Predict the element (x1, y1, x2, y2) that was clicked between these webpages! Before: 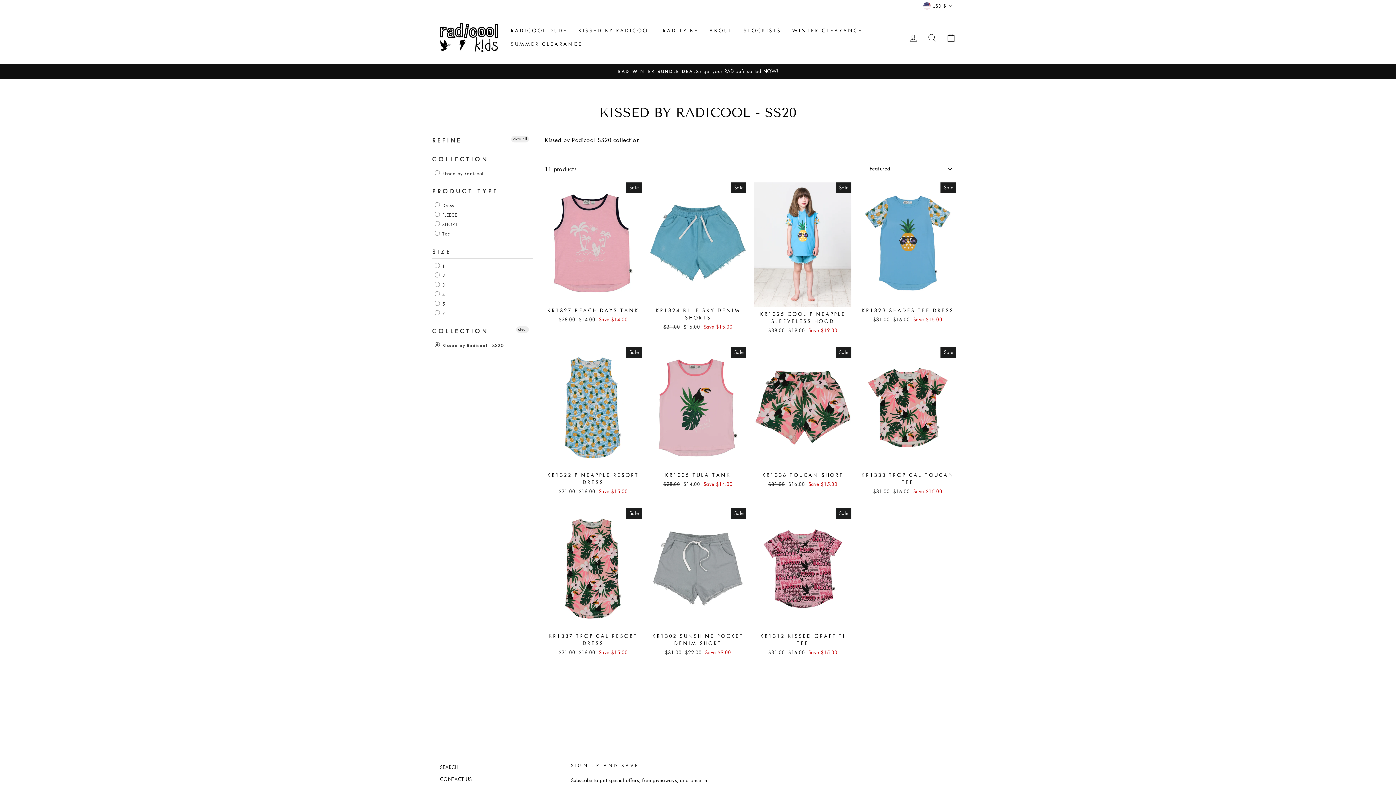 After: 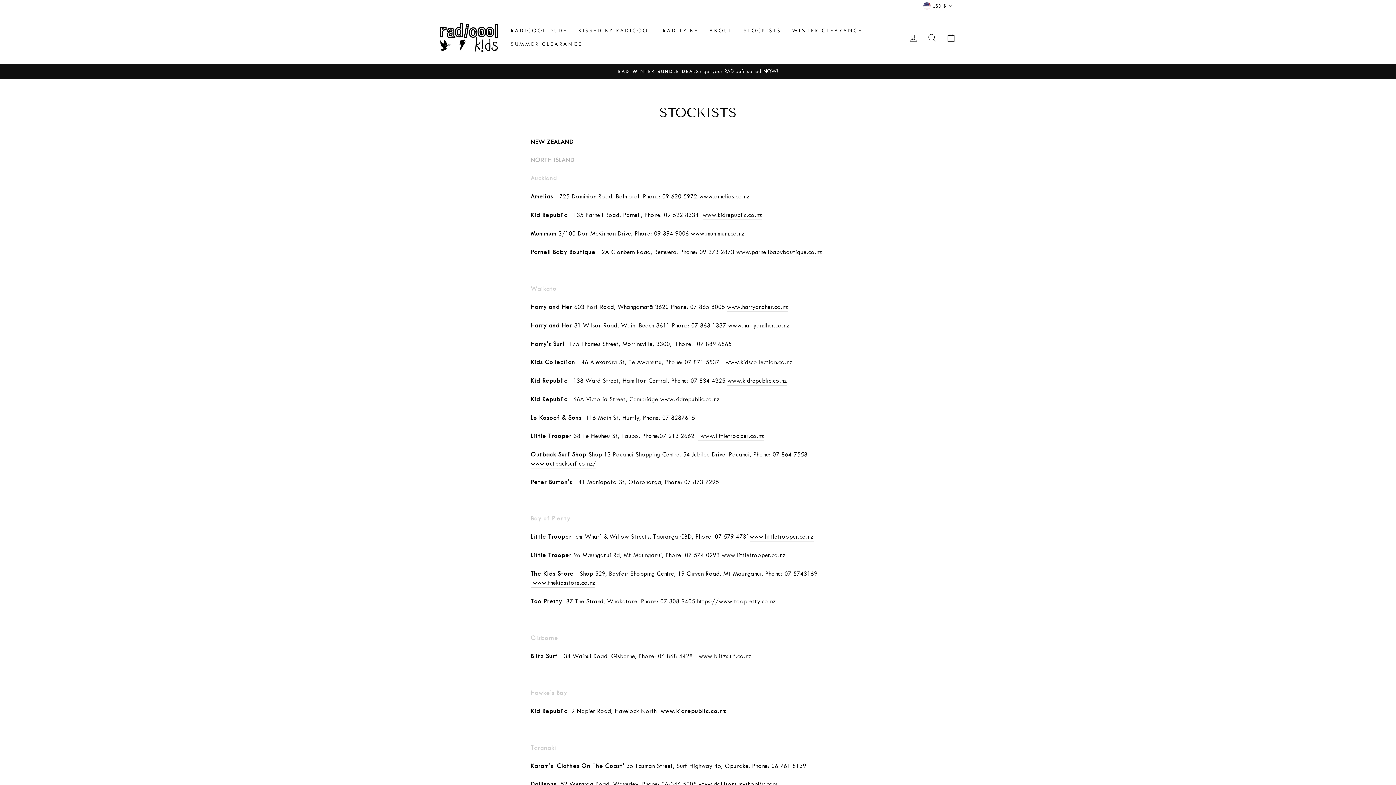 Action: bbox: (738, 24, 786, 37) label: STOCKISTS